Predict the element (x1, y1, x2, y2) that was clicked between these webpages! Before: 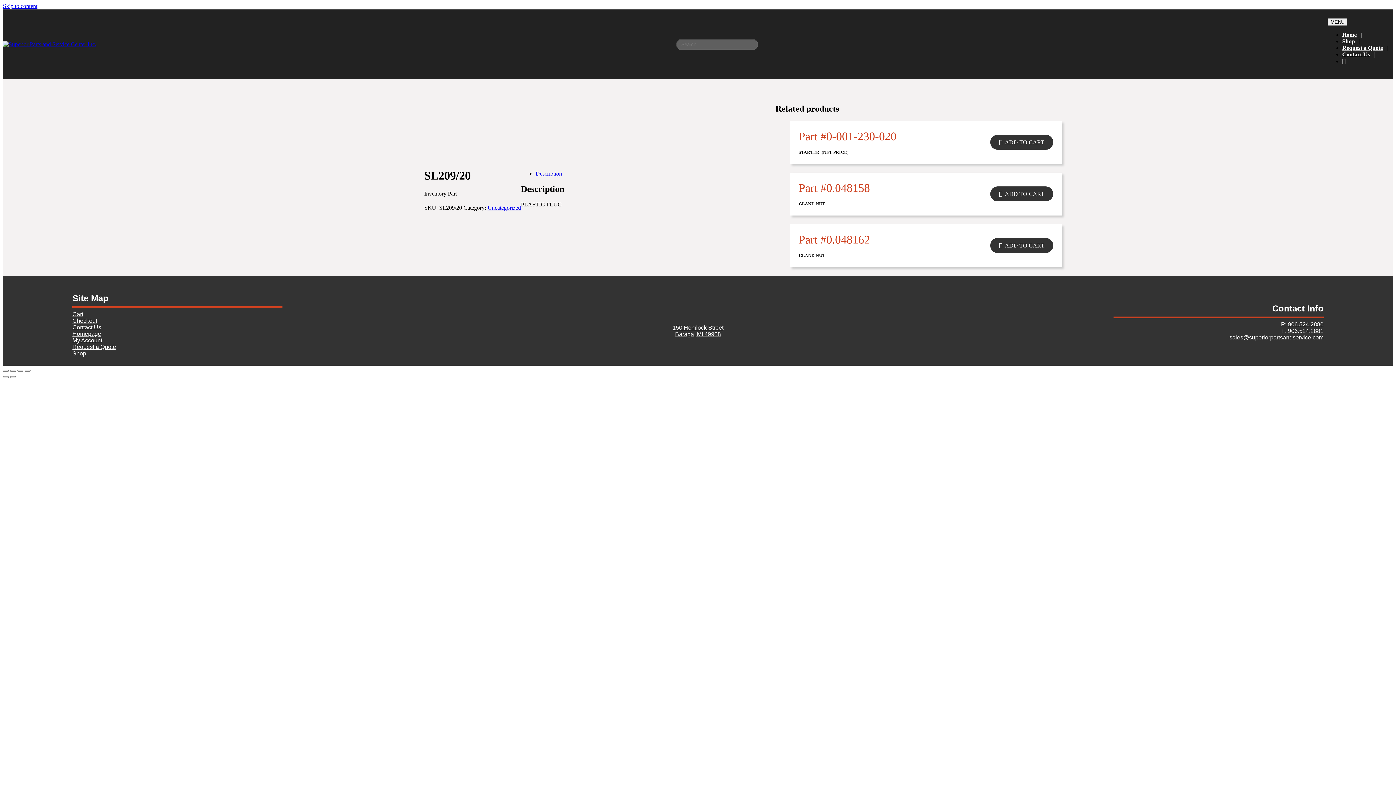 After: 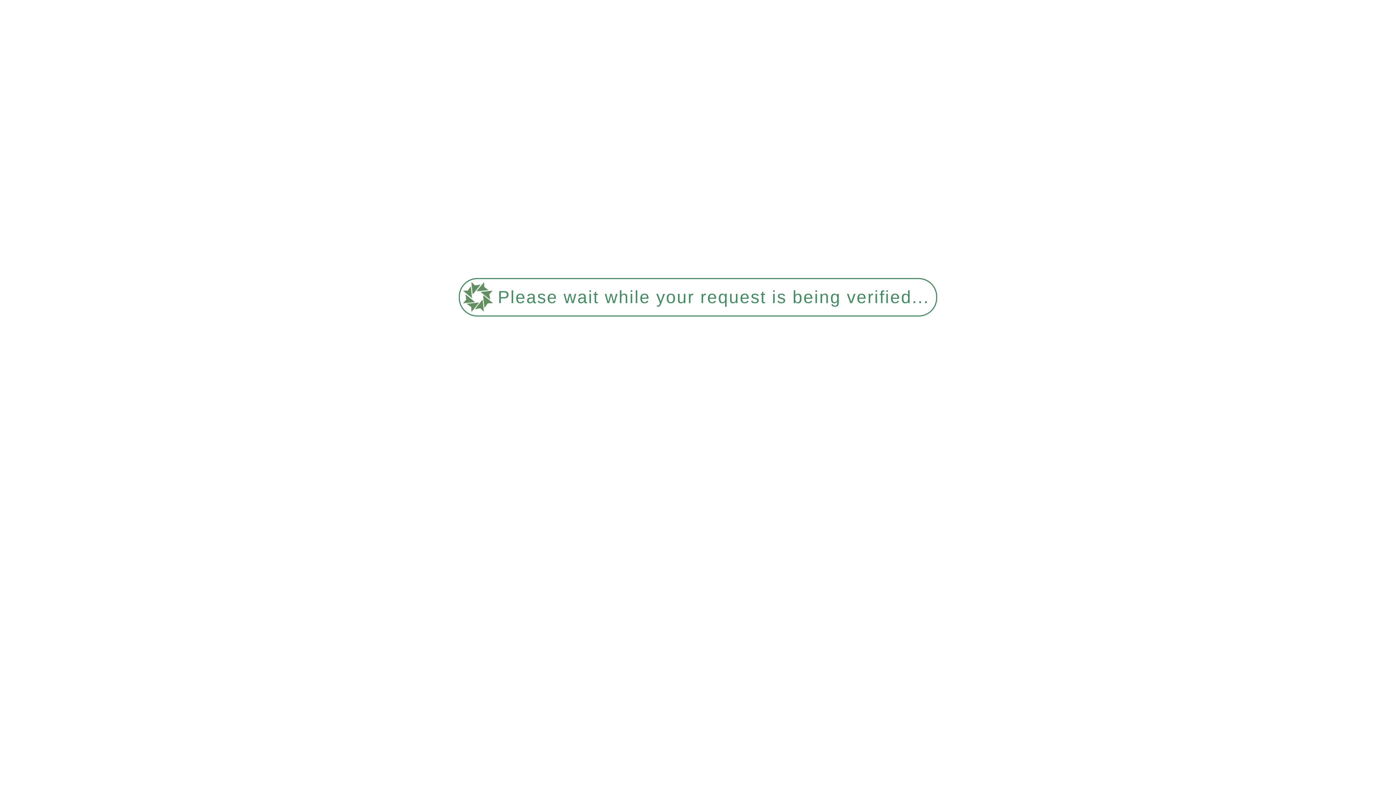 Action: bbox: (990, 186, 1053, 201) label: ADD TO CART